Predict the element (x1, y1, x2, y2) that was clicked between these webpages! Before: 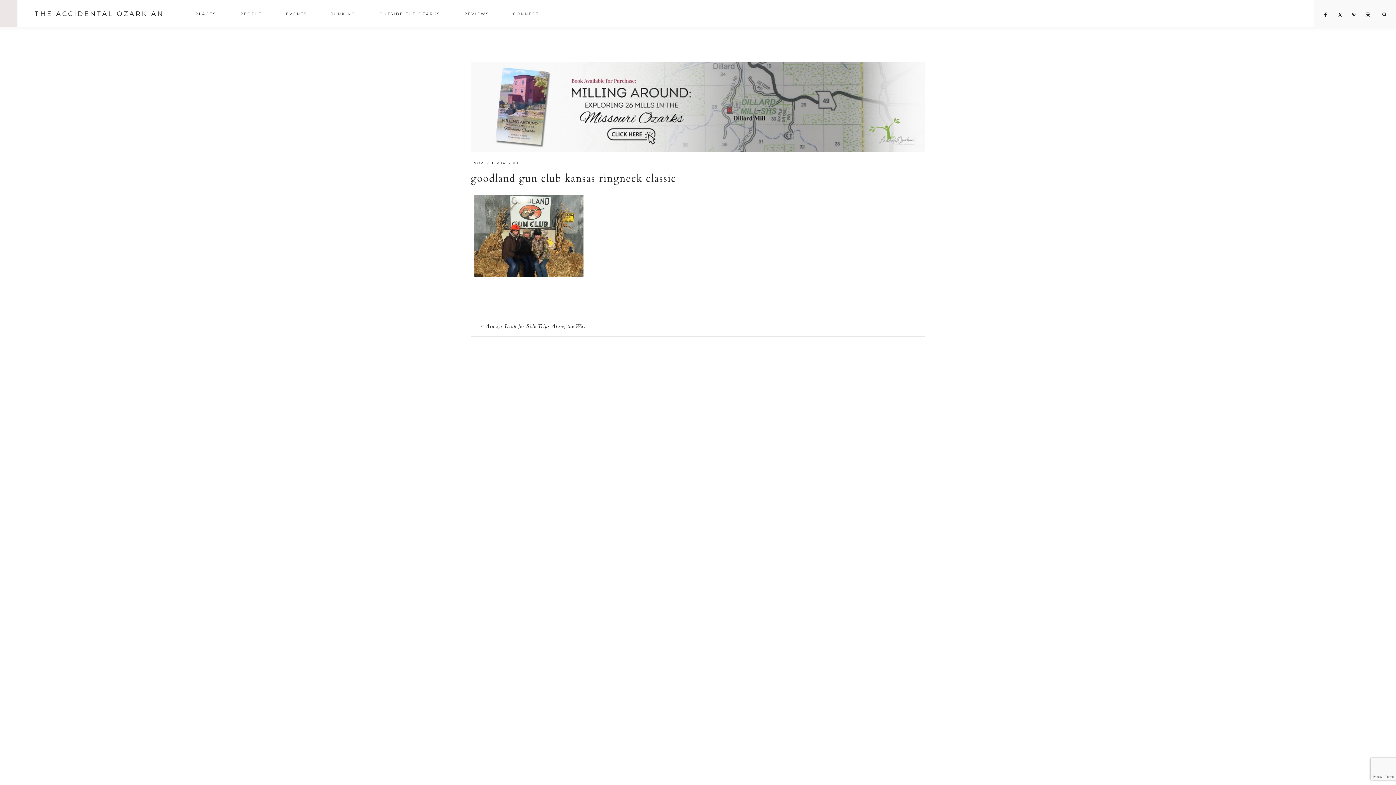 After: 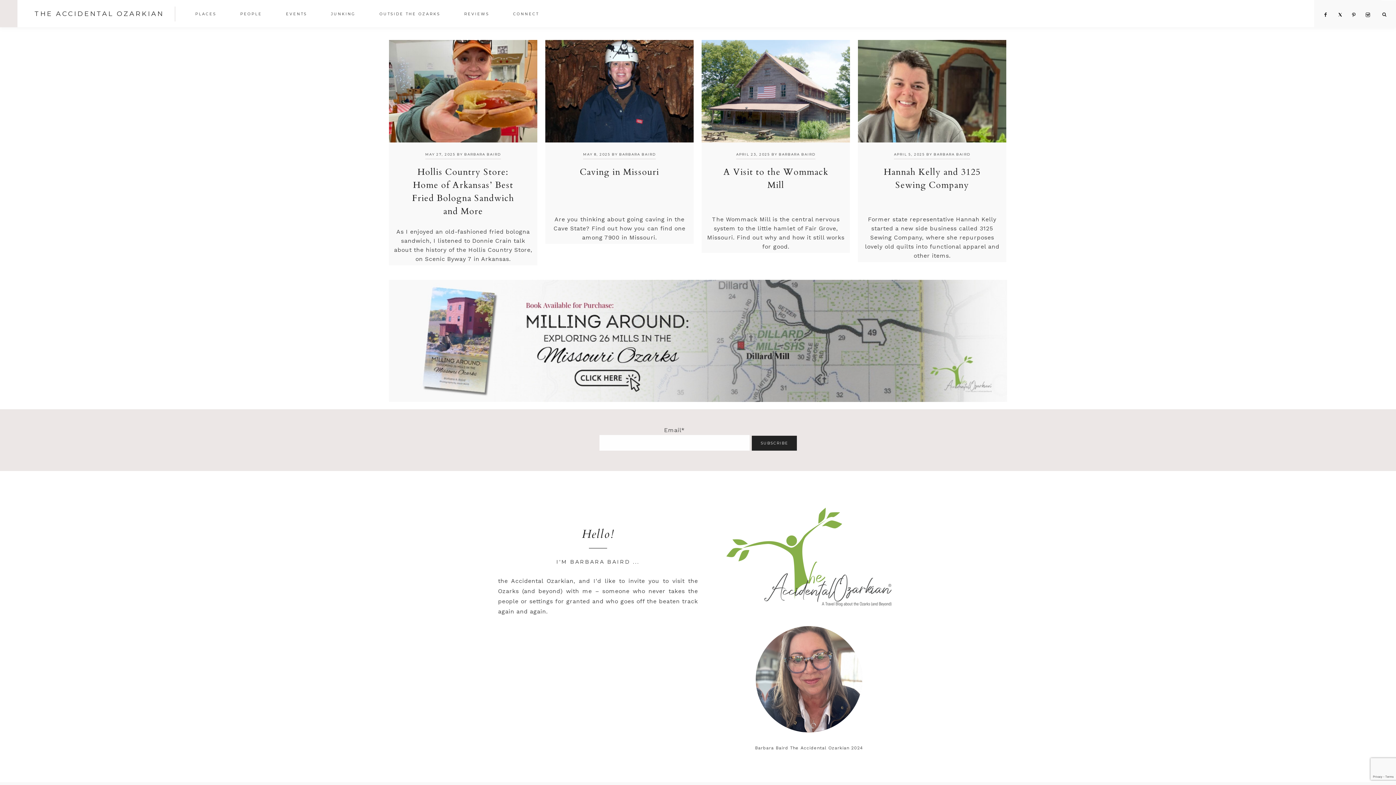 Action: bbox: (34, 9, 164, 17) label: THE ACCIDENTAL OZARKIAN